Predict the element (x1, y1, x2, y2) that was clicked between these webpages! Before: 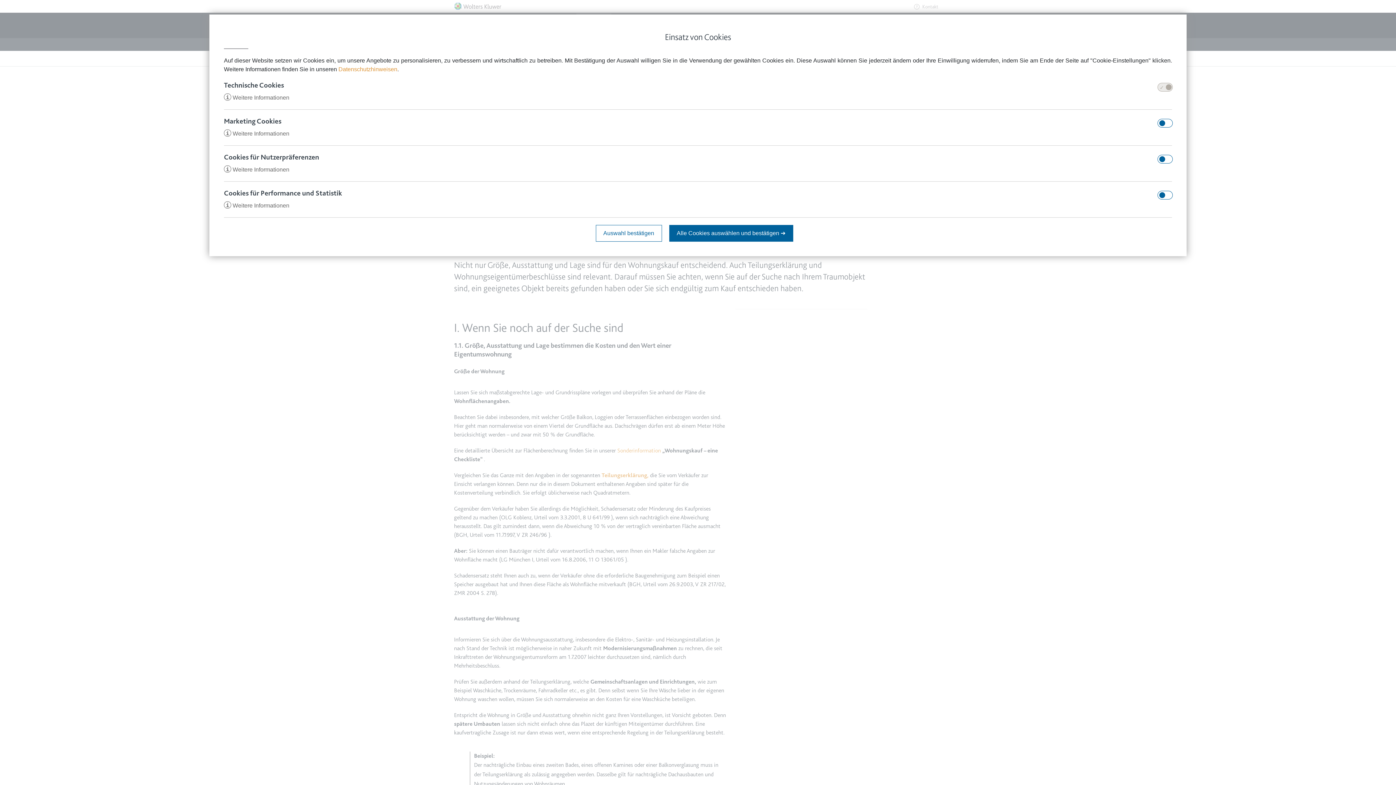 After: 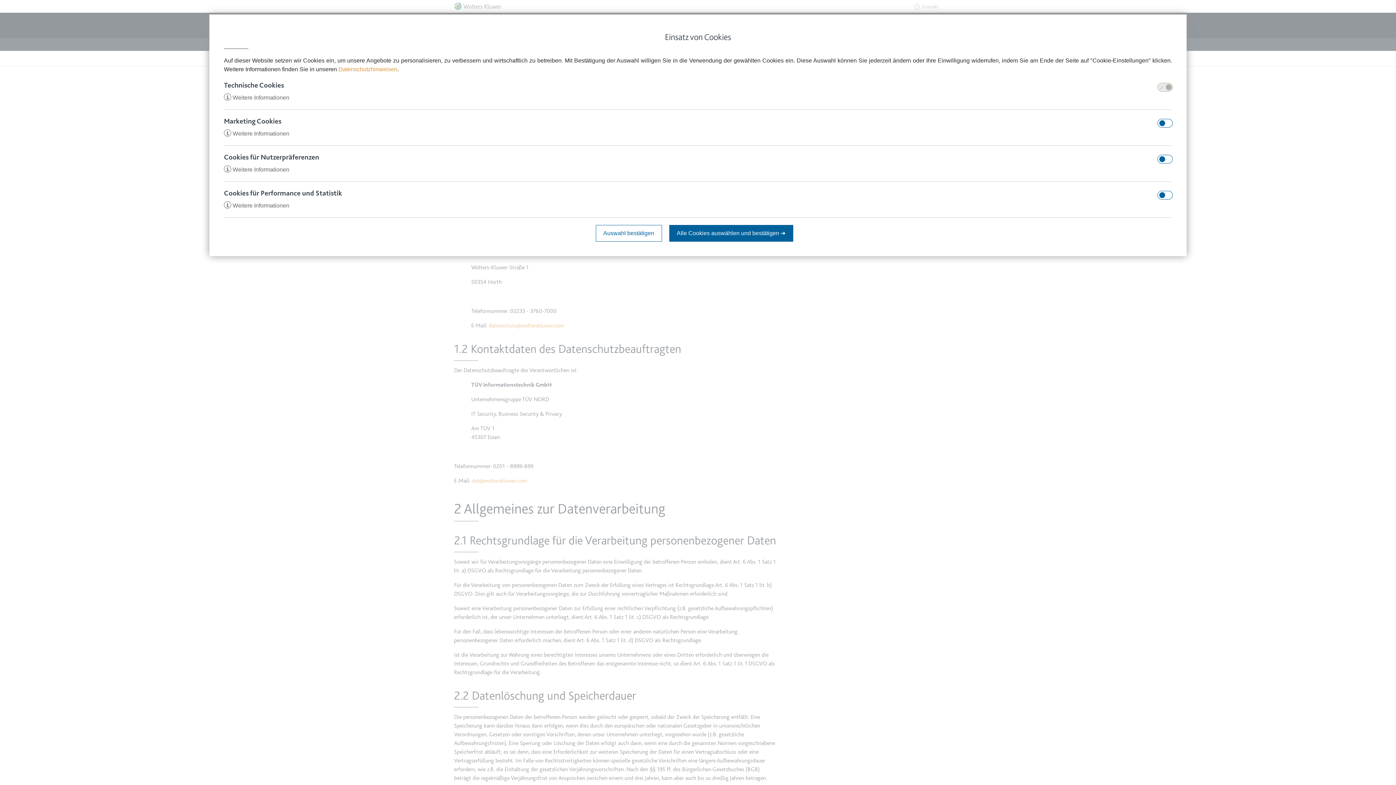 Action: bbox: (338, 66, 397, 72) label: Datenschutzhinweisen